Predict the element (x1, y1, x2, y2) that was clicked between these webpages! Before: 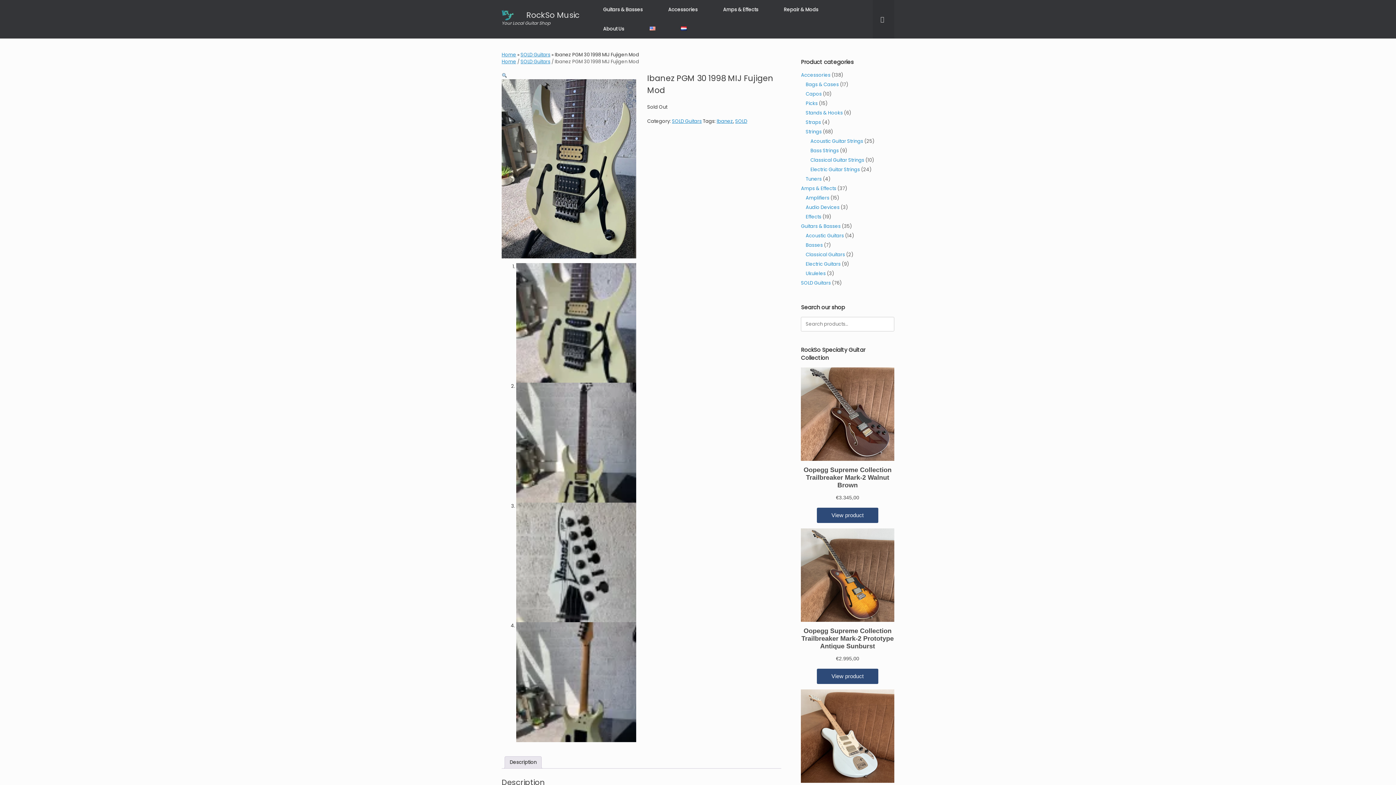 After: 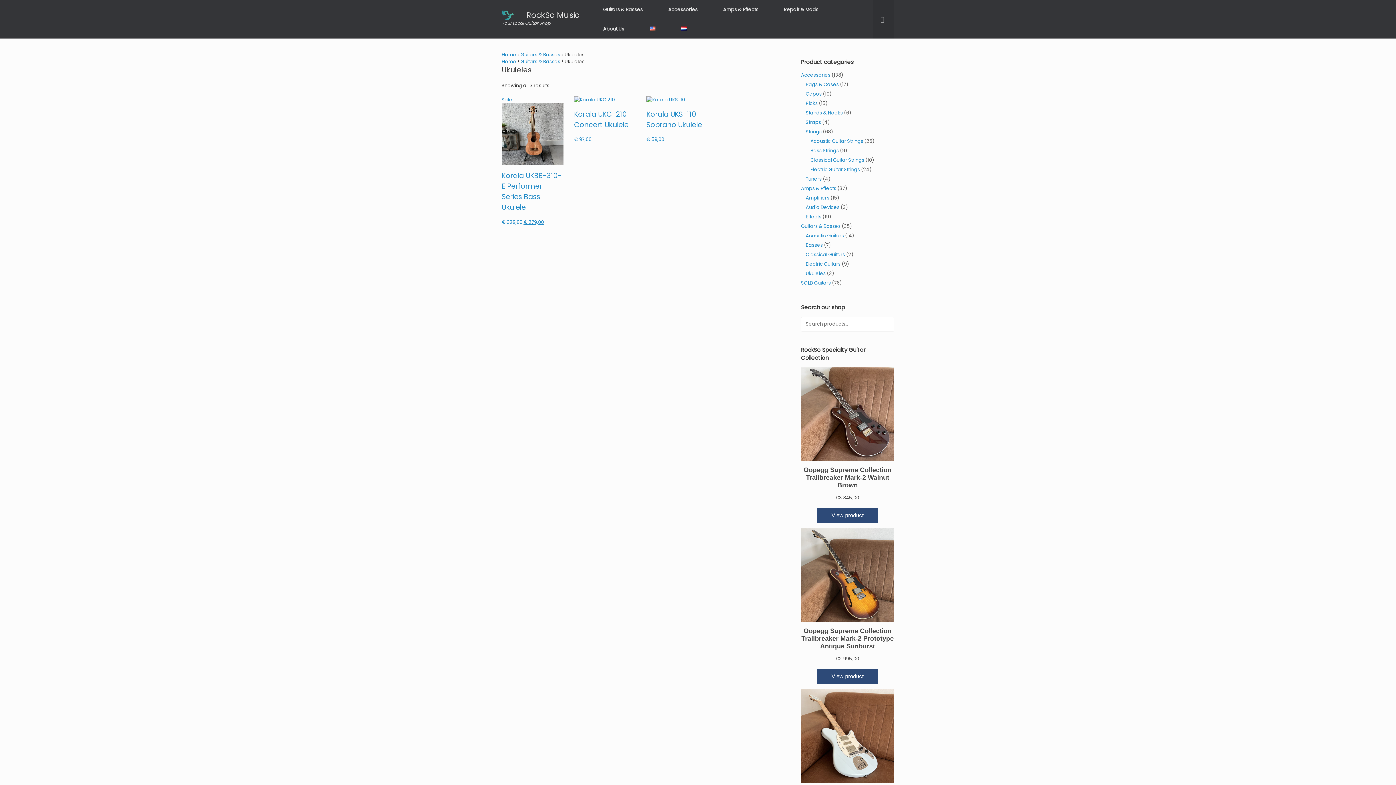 Action: bbox: (805, 270, 825, 277) label: Ukuleles